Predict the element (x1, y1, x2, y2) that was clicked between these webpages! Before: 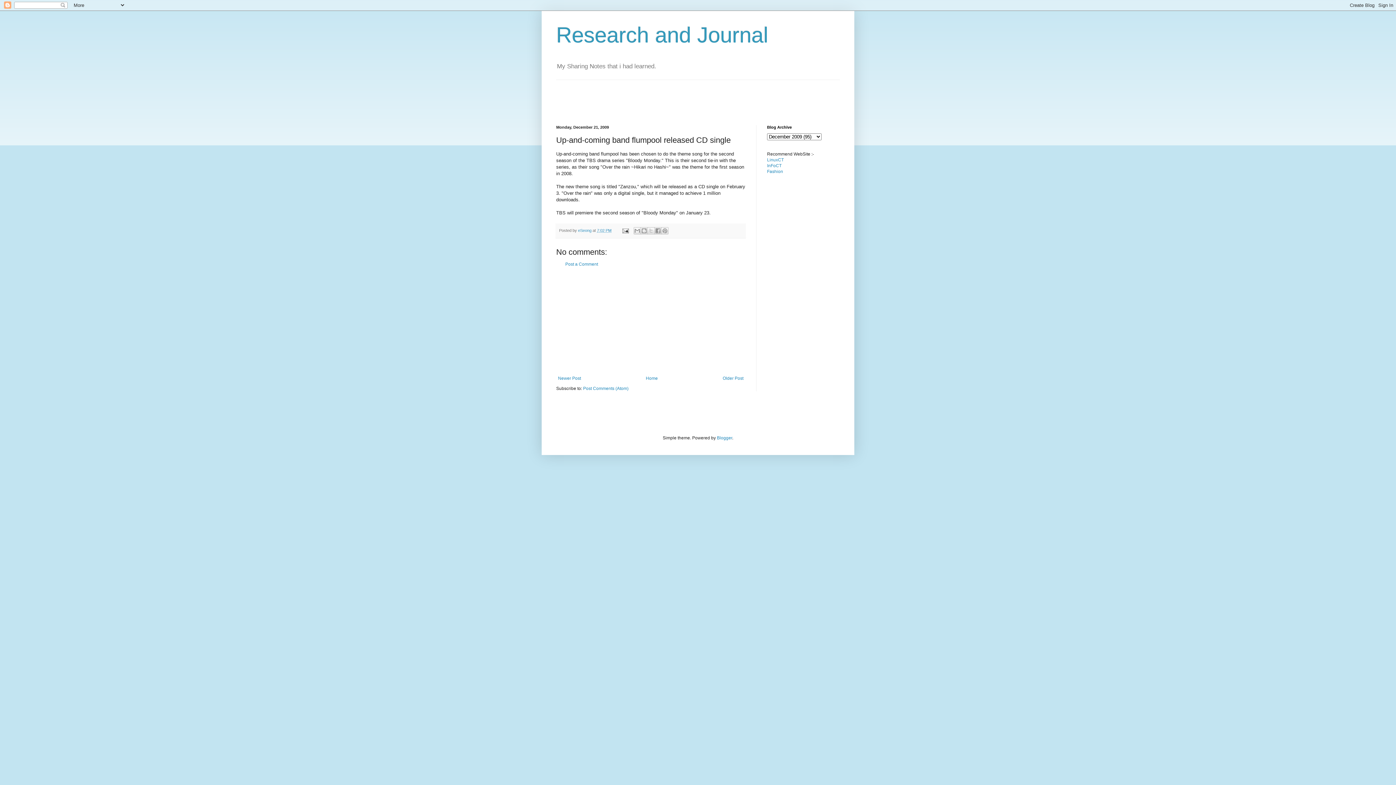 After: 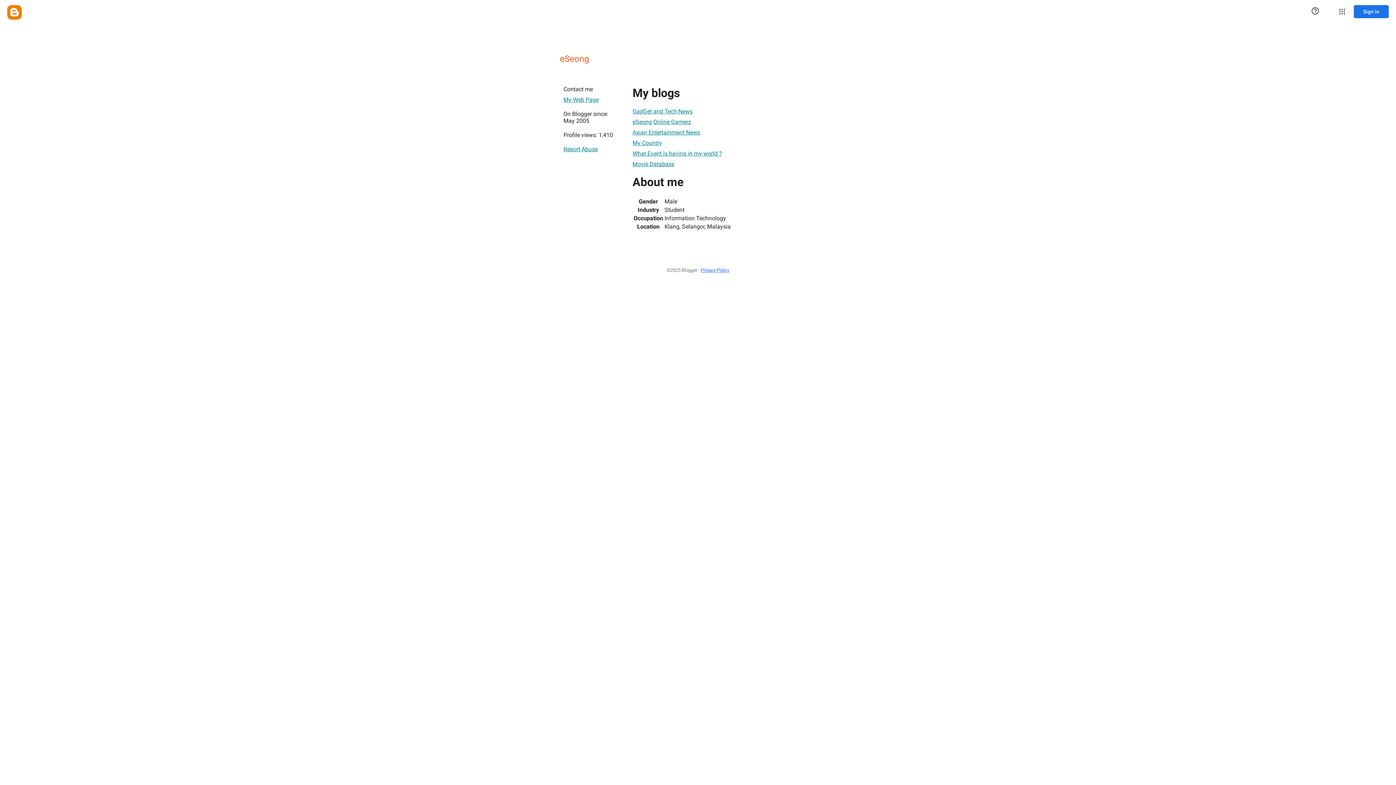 Action: bbox: (578, 228, 592, 232) label: eSeong 